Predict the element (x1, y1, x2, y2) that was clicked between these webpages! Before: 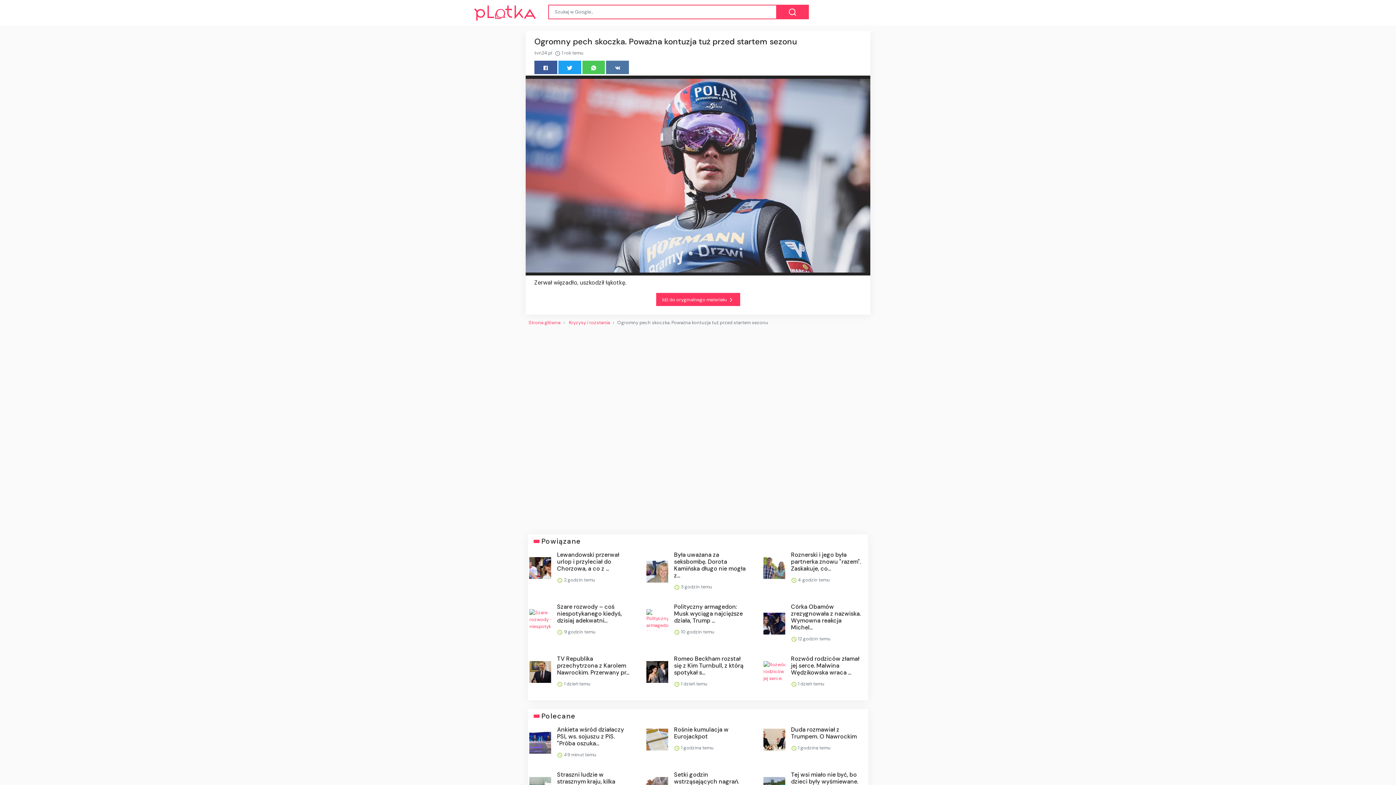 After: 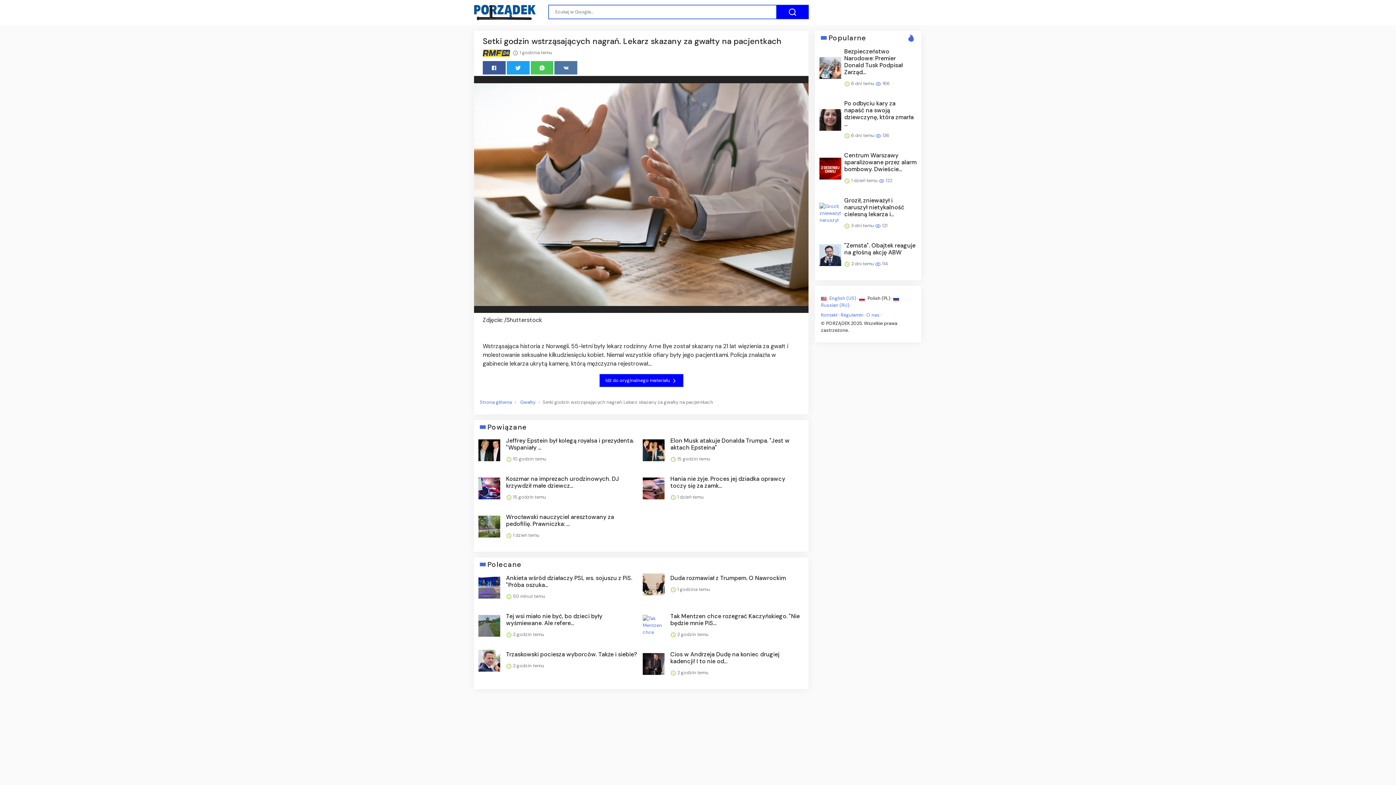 Action: bbox: (674, 771, 746, 792) label: Setki godzin wstrząsających nagrań. Lekarz skazany za gwałty...